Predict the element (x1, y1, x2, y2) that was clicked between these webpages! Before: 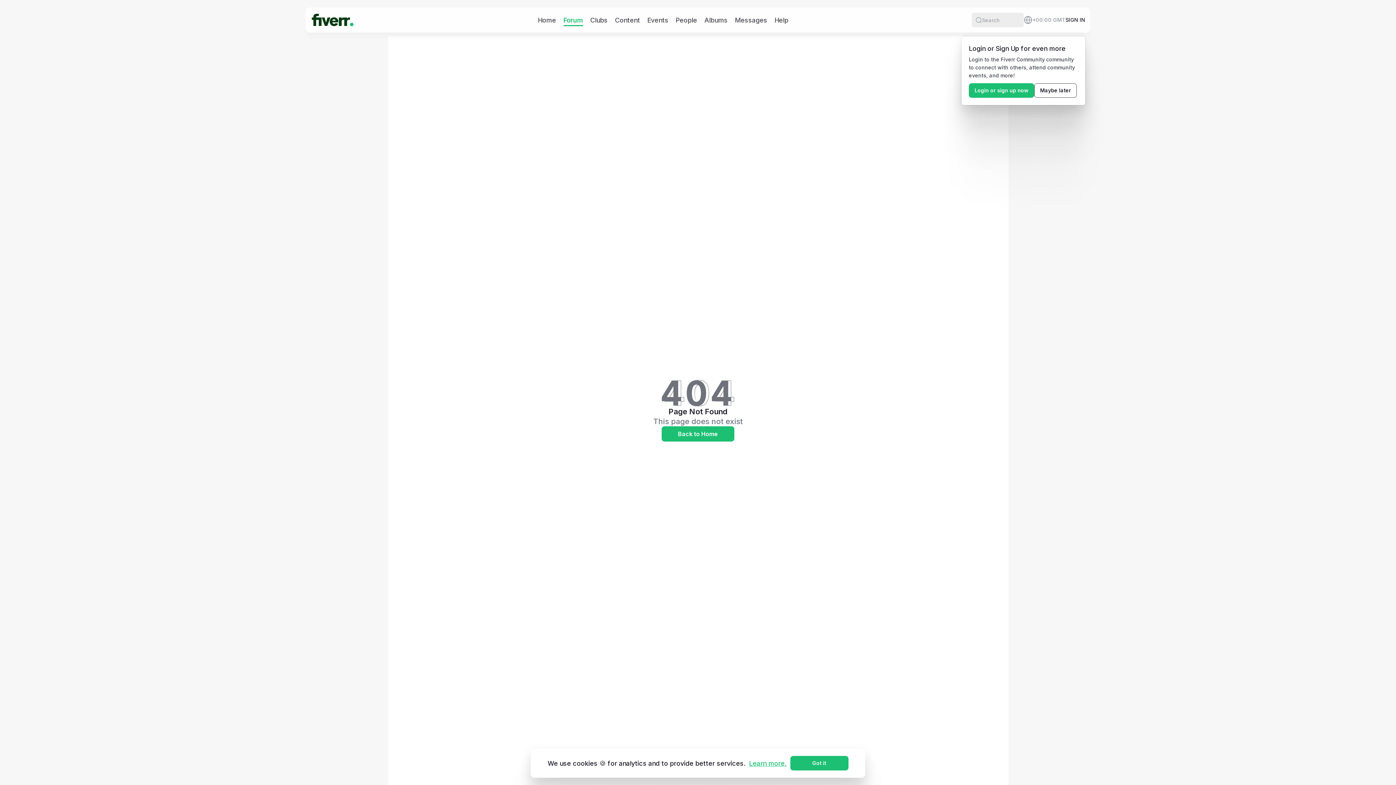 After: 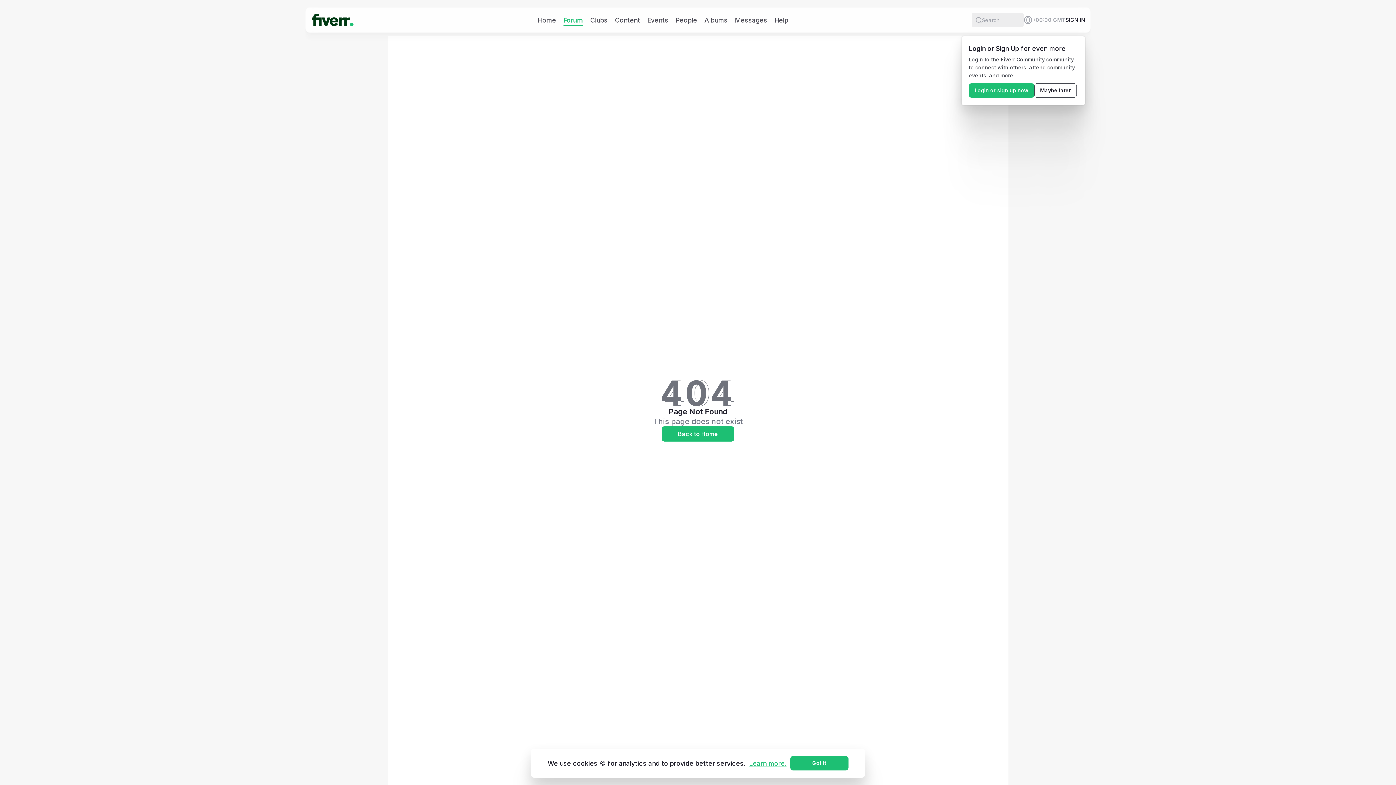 Action: bbox: (745, 759, 790, 767) label: Learn more.